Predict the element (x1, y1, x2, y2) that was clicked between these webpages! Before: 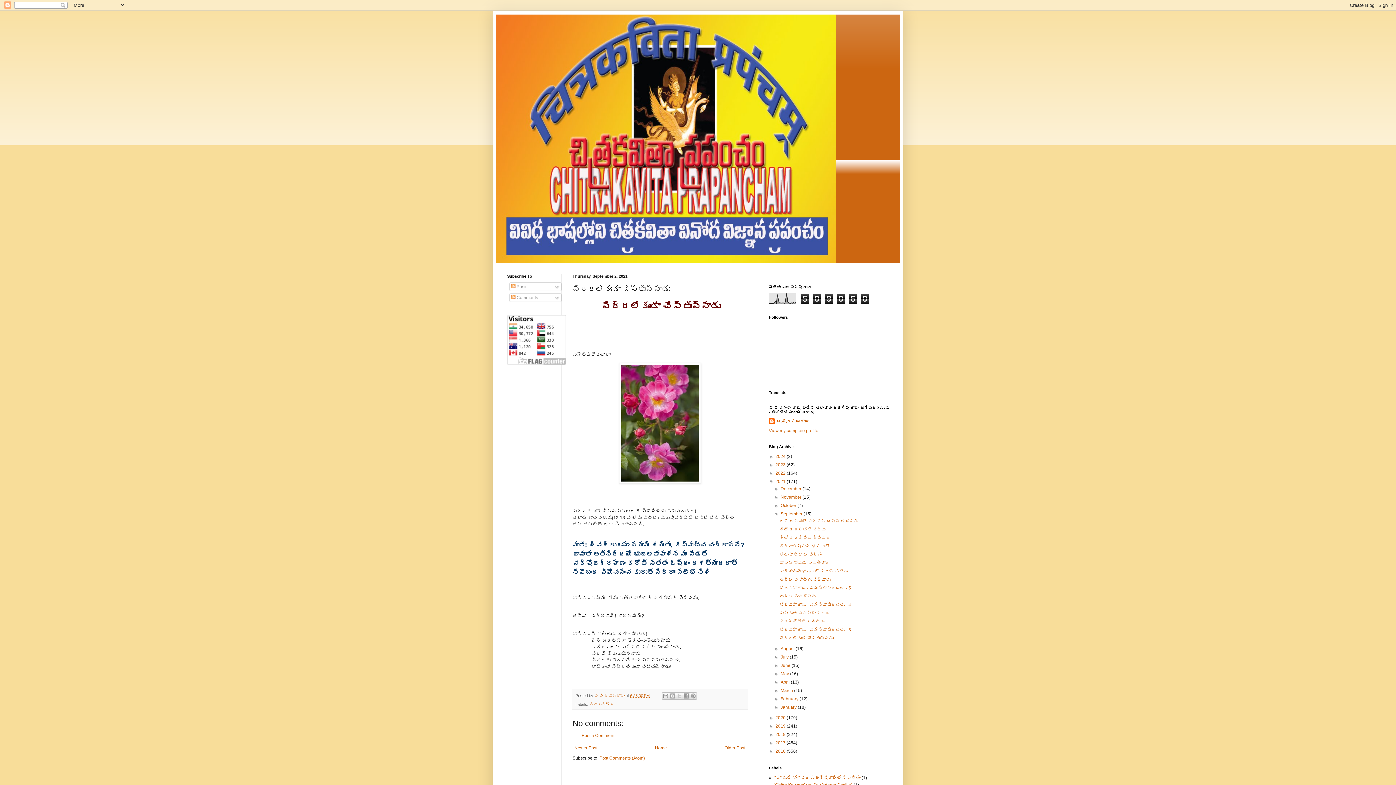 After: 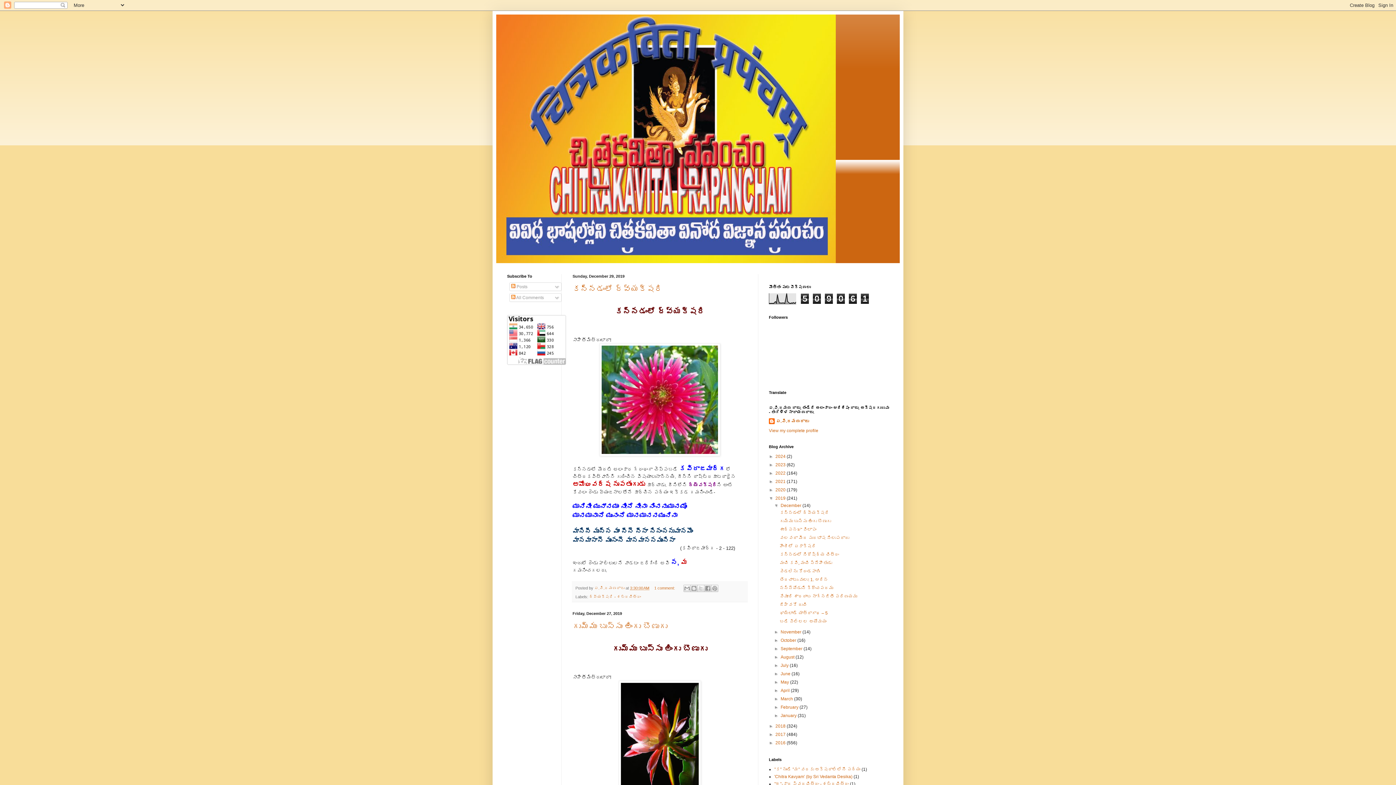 Action: bbox: (775, 724, 786, 729) label: 2019 